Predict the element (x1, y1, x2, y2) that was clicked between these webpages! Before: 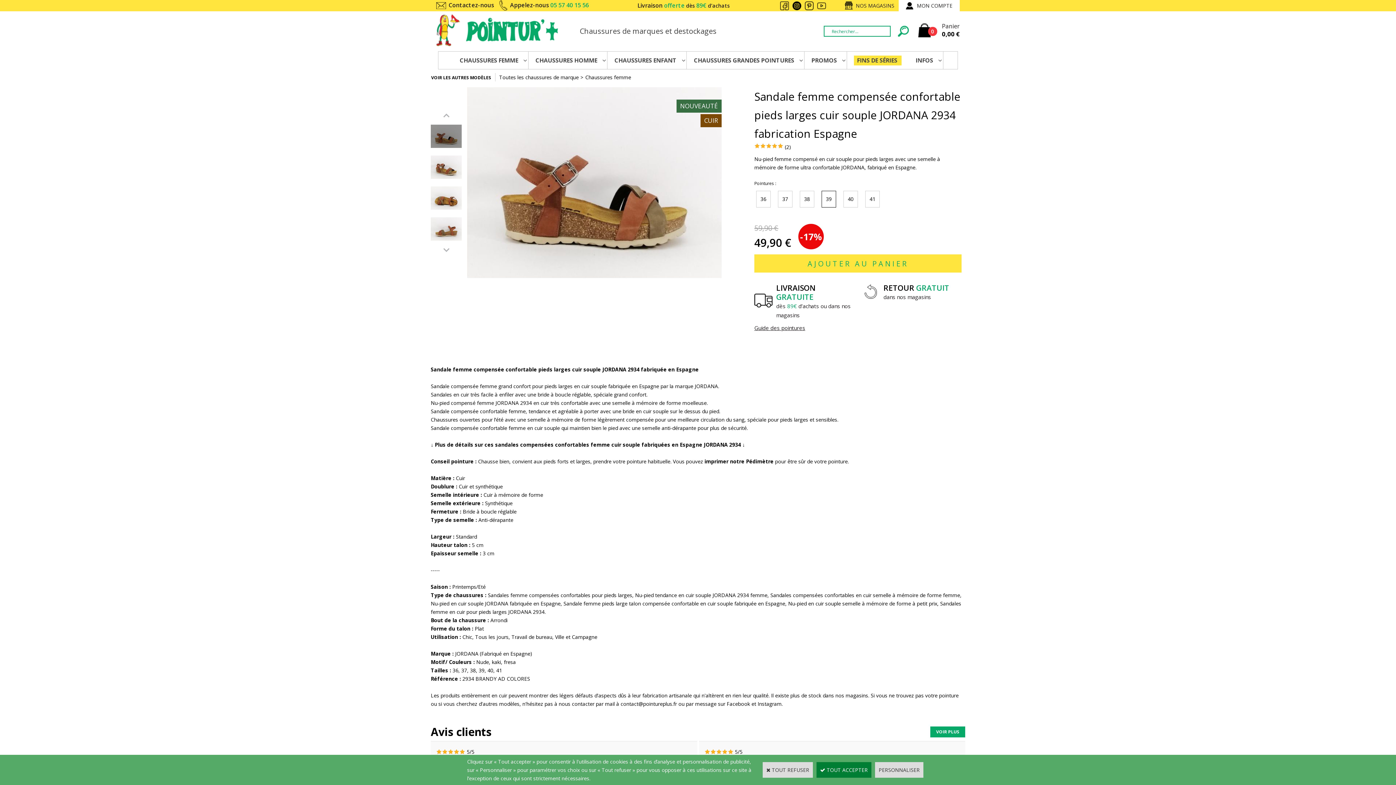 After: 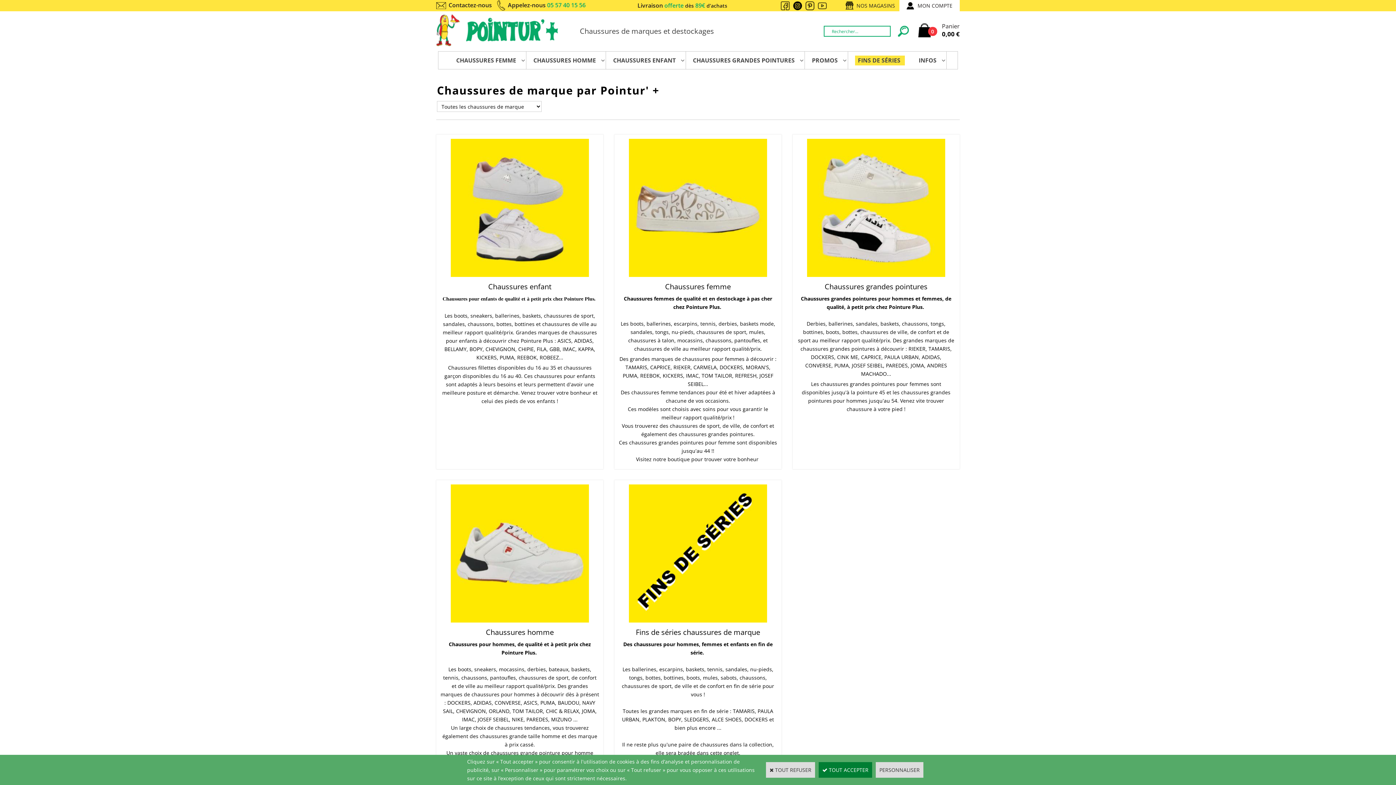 Action: label: VOIR LES AUTRES MODÈLES bbox: (430, 73, 491, 81)